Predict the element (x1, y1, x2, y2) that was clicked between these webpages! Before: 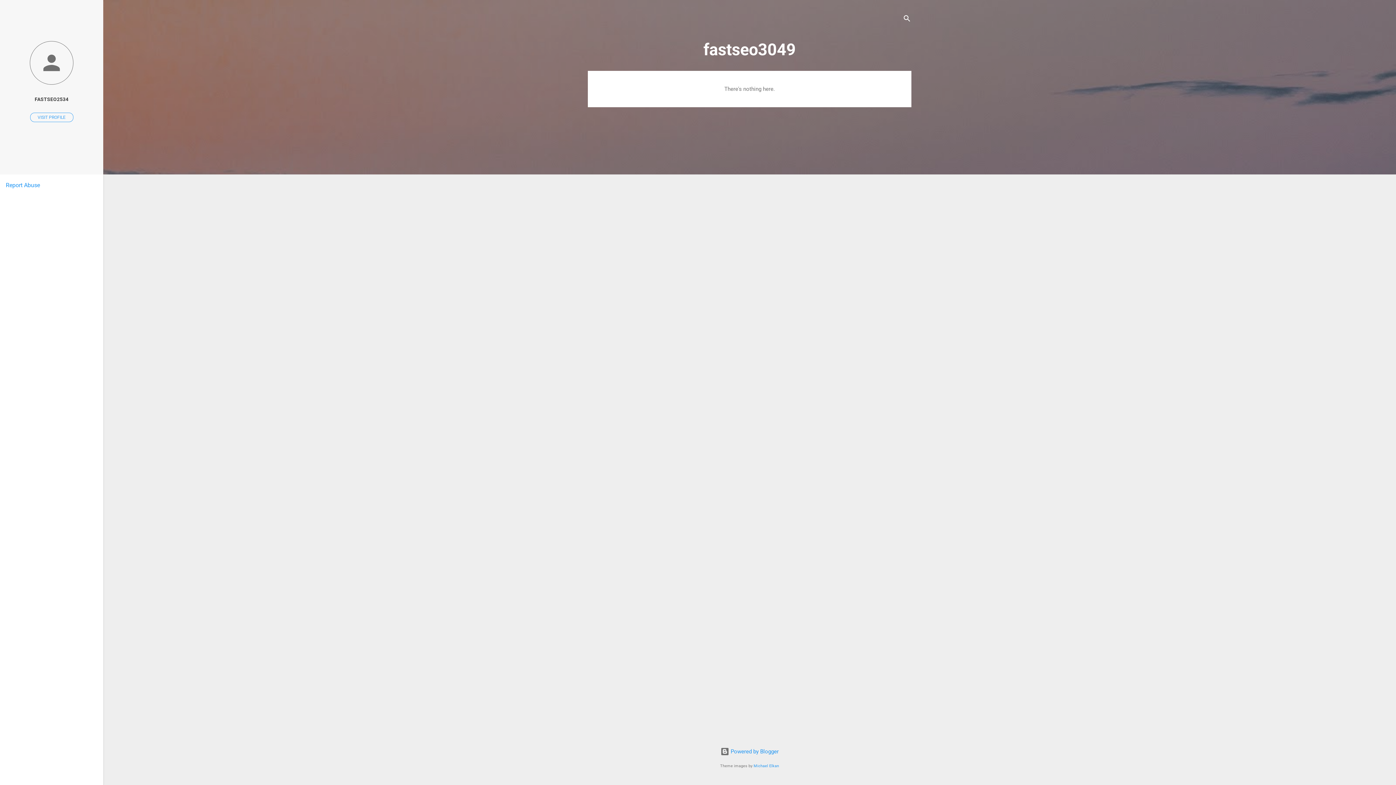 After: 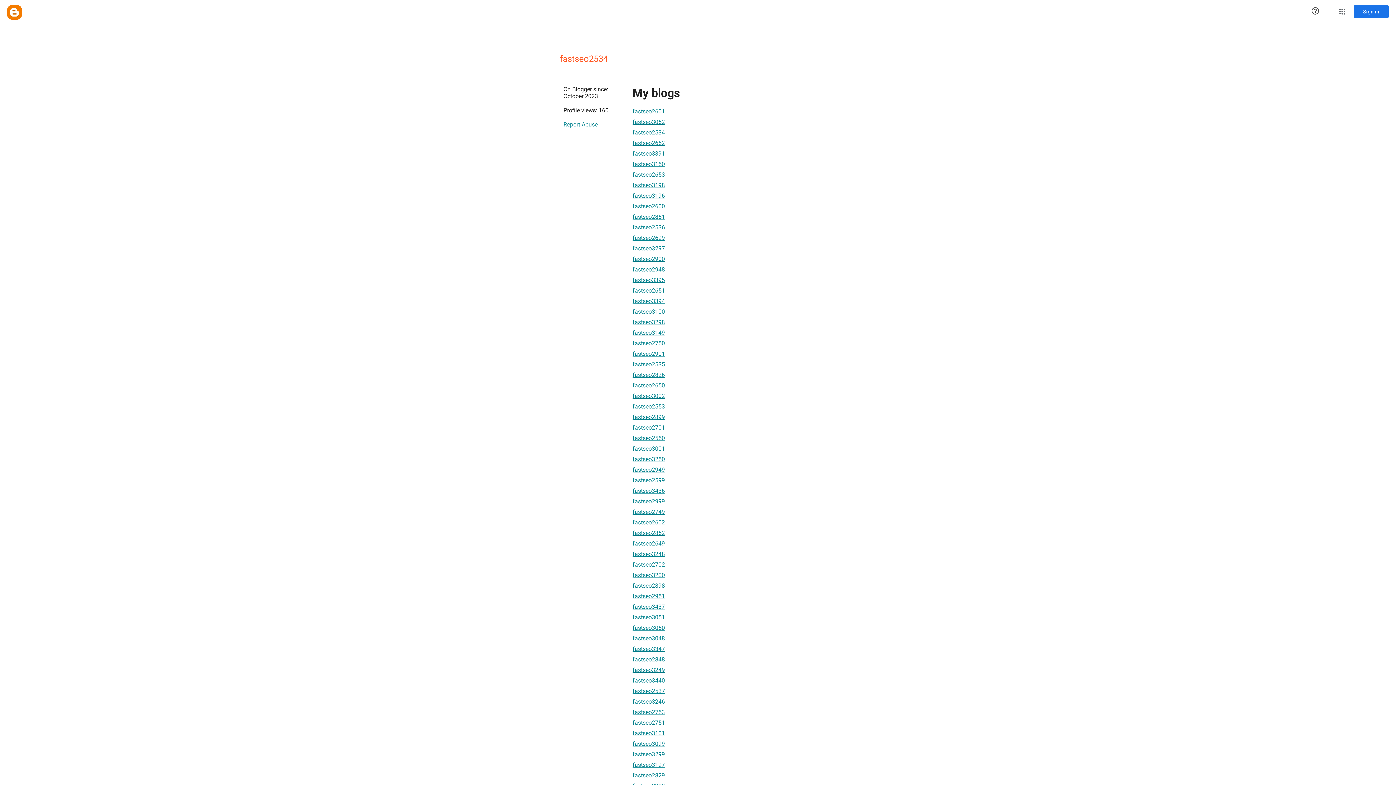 Action: label: FASTSEO2534 bbox: (0, 91, 103, 107)